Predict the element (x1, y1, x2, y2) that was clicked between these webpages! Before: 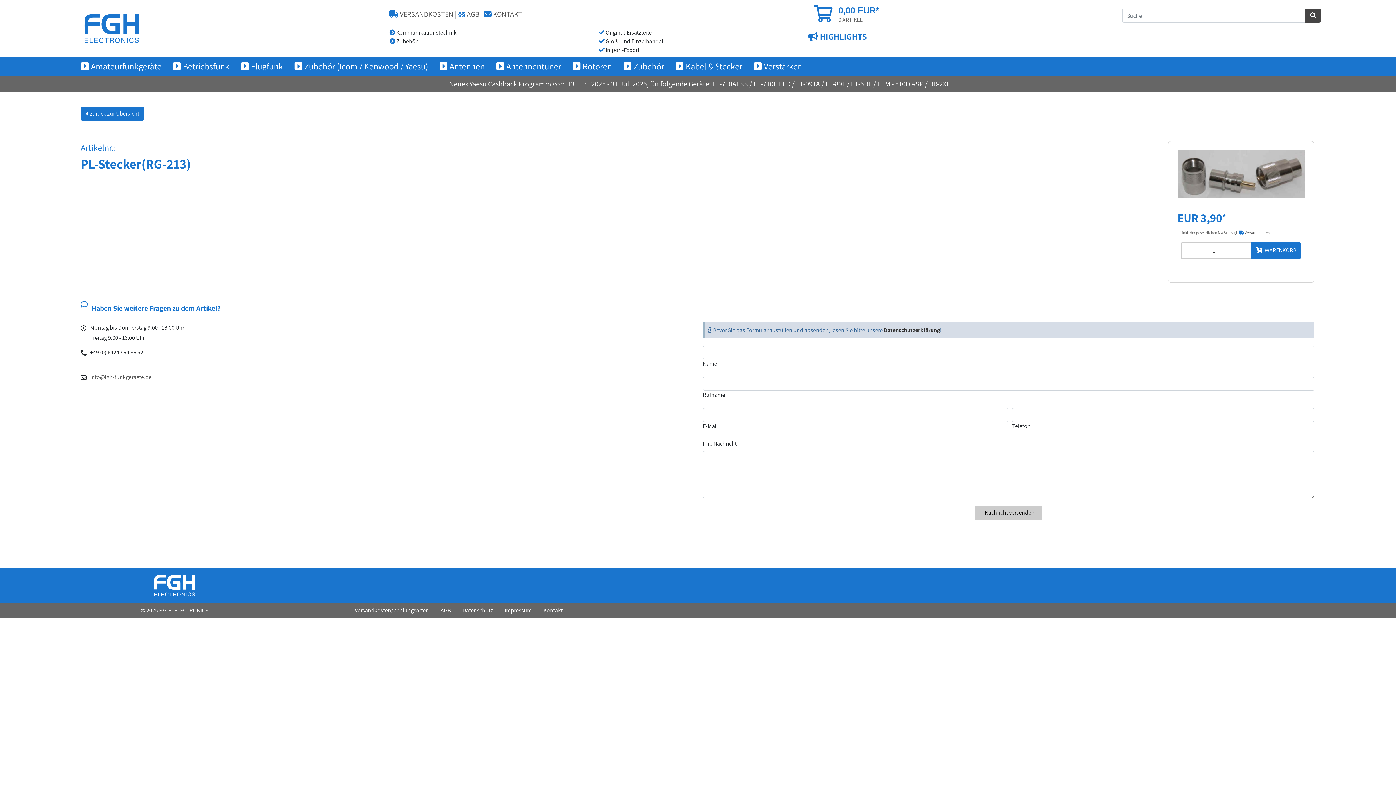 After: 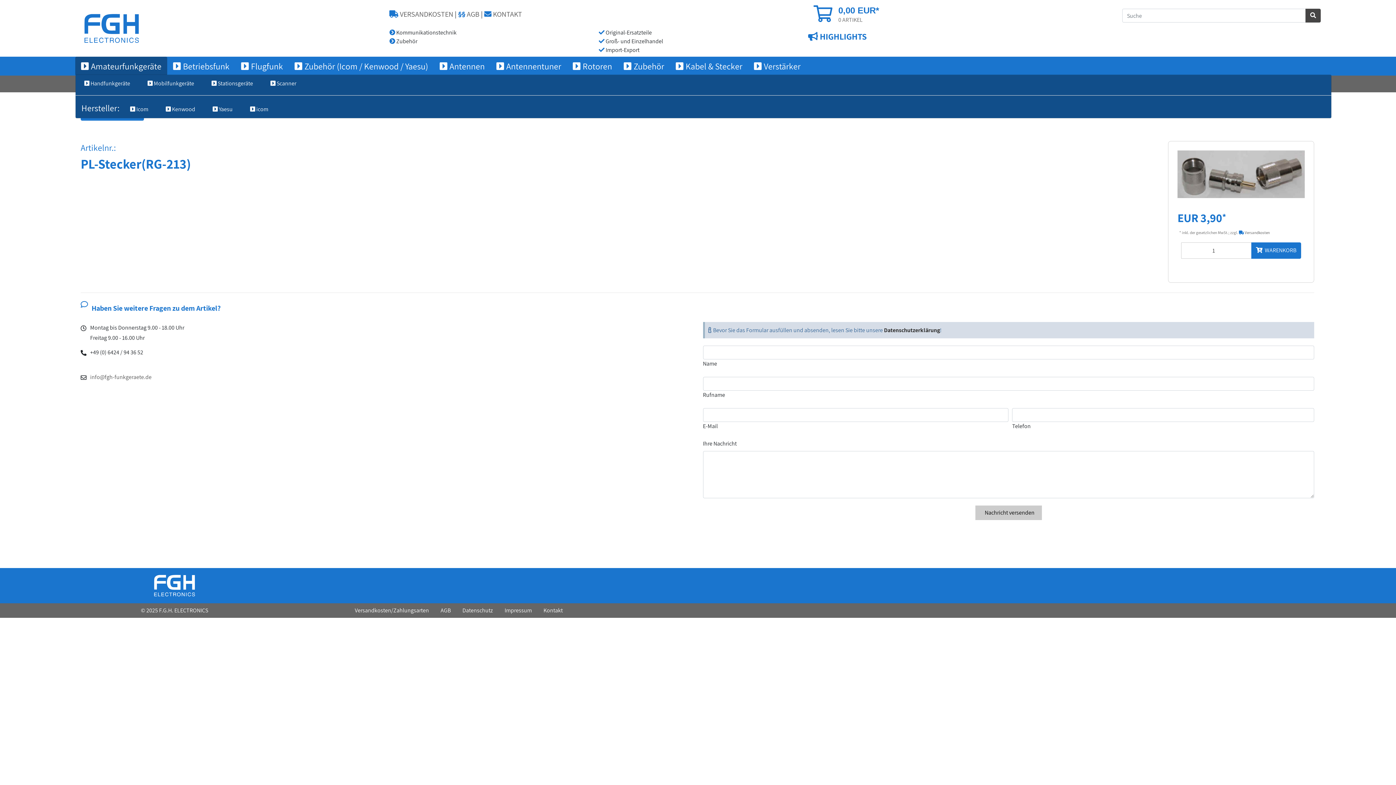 Action: label: Amateurfunkgeräte bbox: (75, 56, 167, 75)